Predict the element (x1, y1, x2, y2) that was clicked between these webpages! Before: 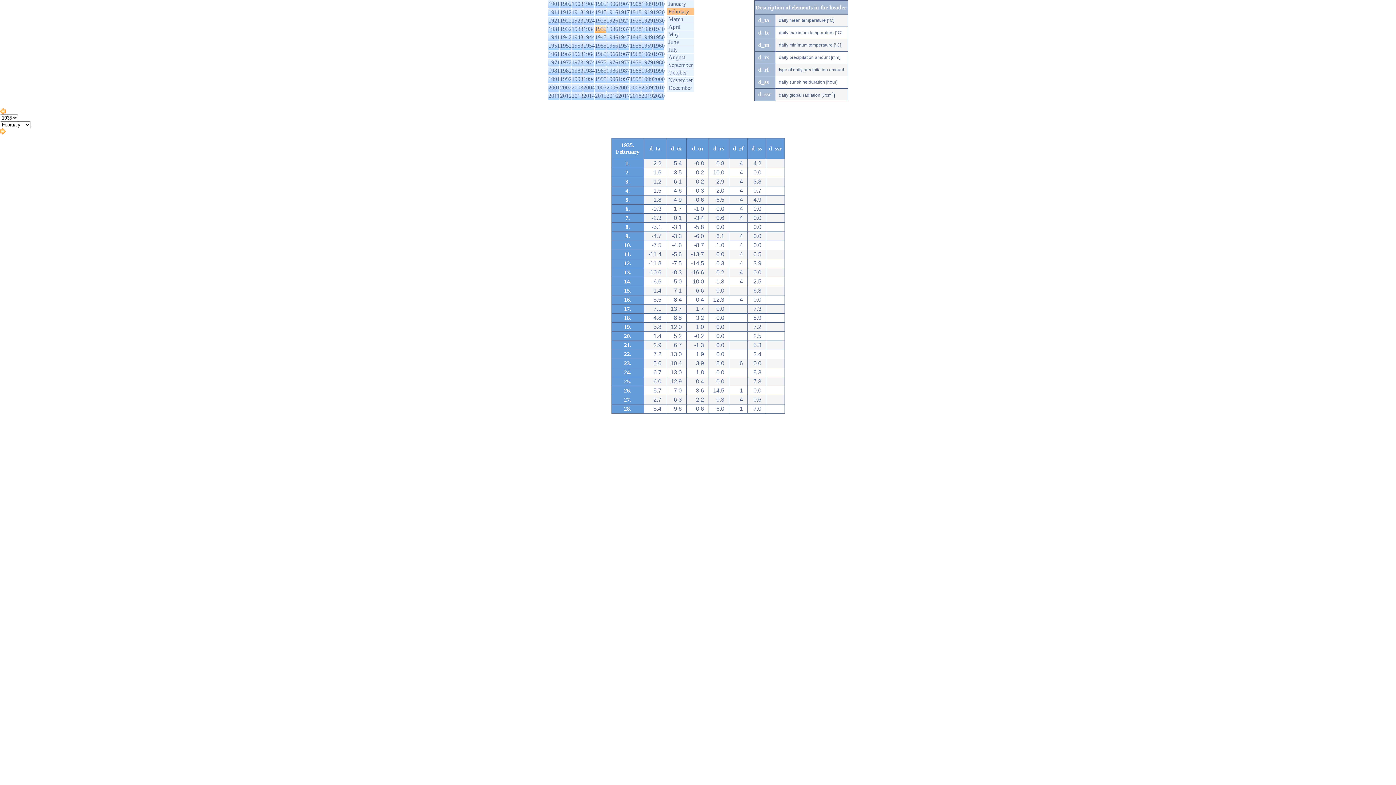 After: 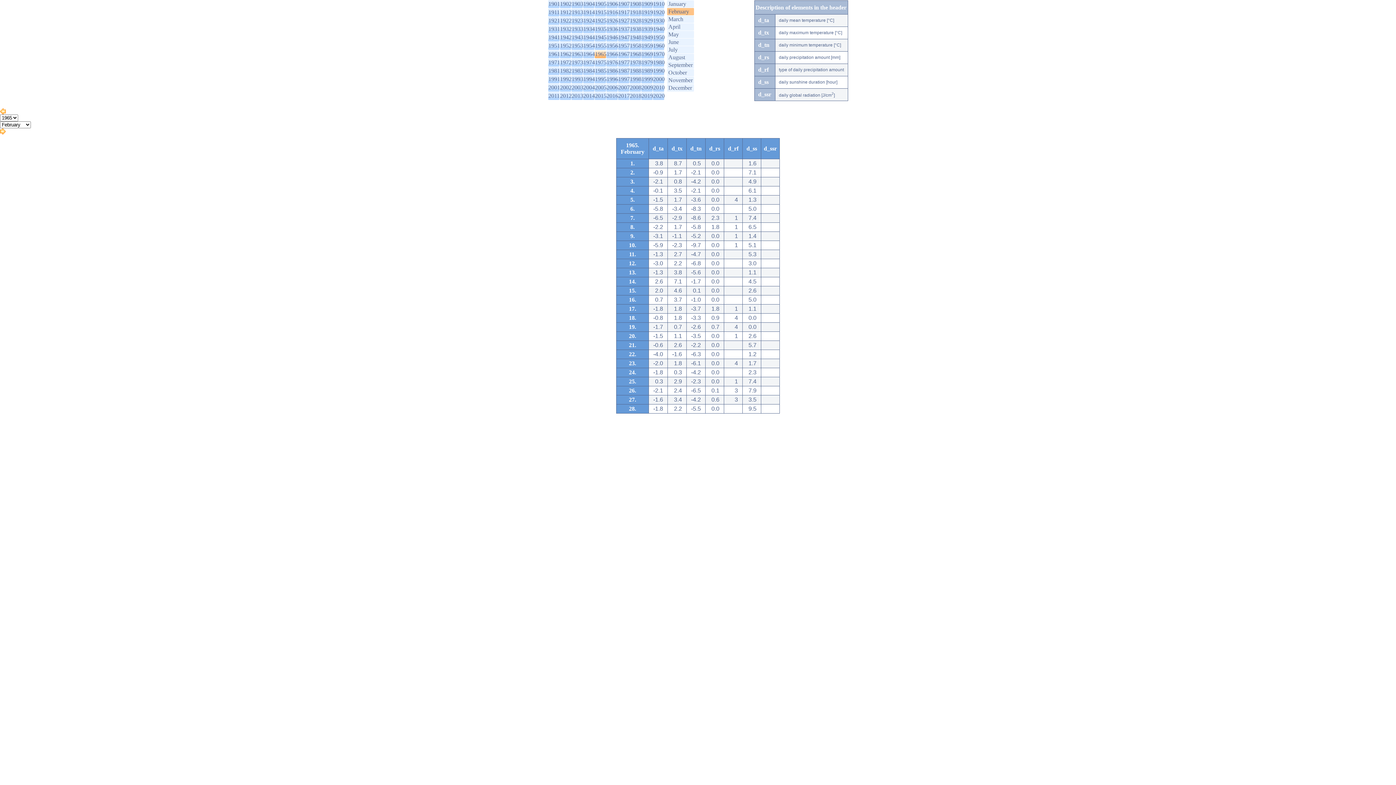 Action: label: 1965 bbox: (595, 50, 606, 57)